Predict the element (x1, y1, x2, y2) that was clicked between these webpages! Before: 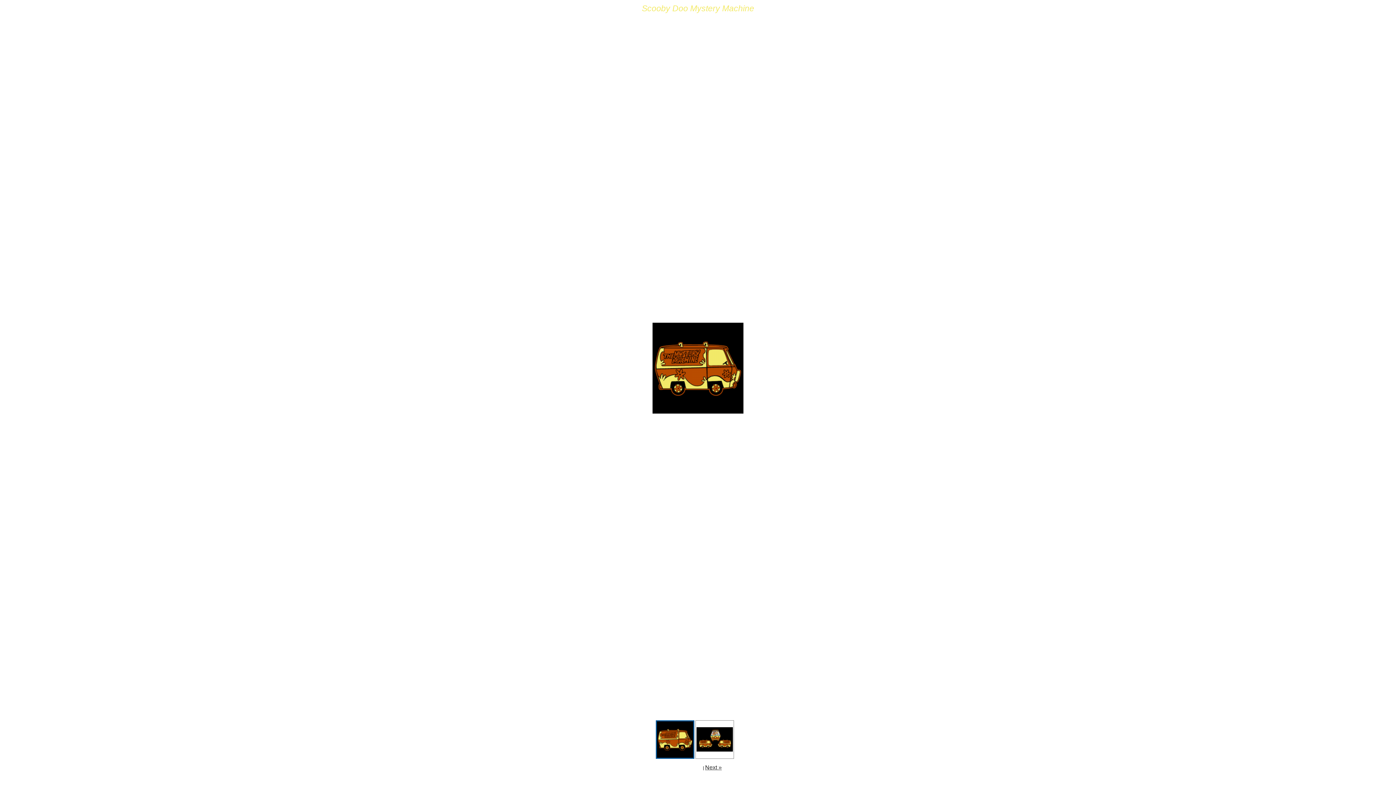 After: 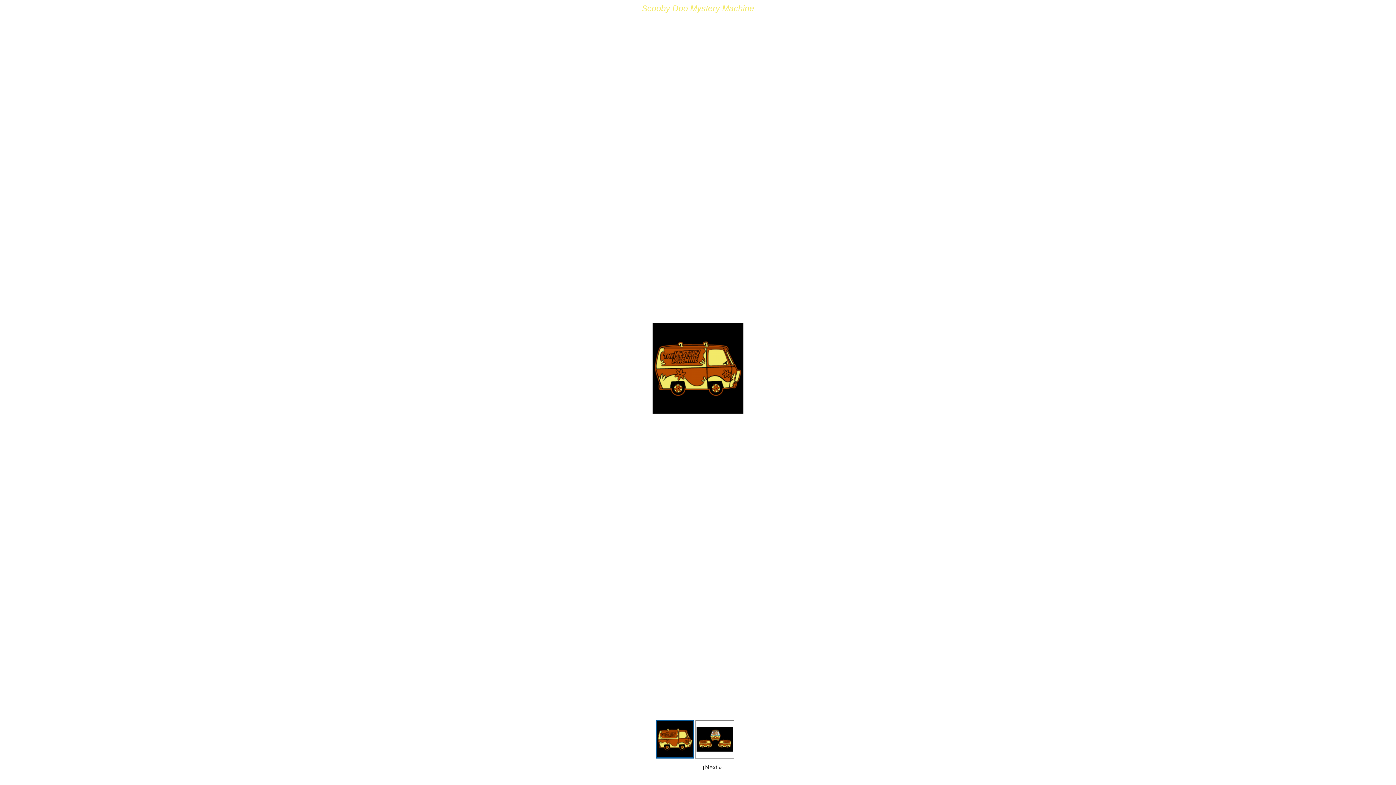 Action: bbox: (657, 753, 693, 759)